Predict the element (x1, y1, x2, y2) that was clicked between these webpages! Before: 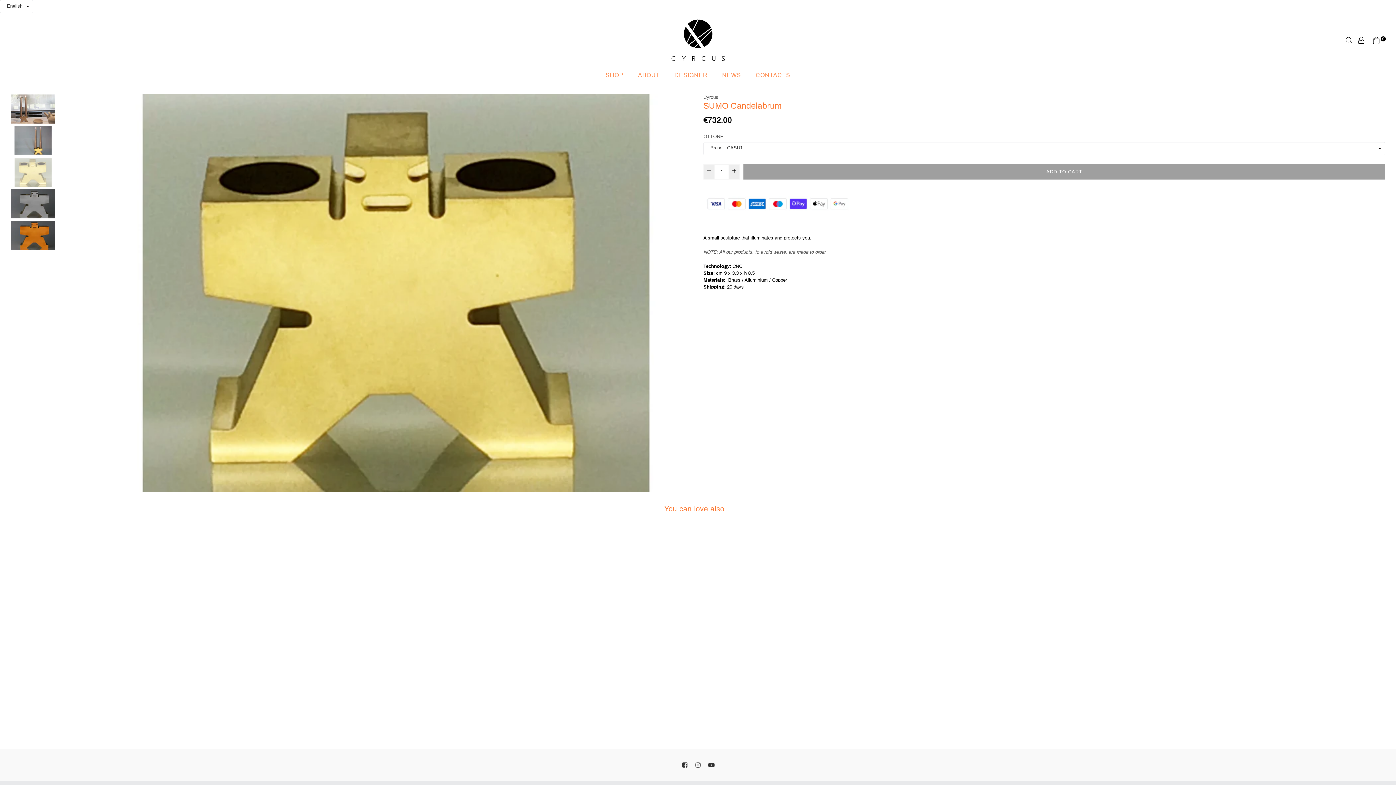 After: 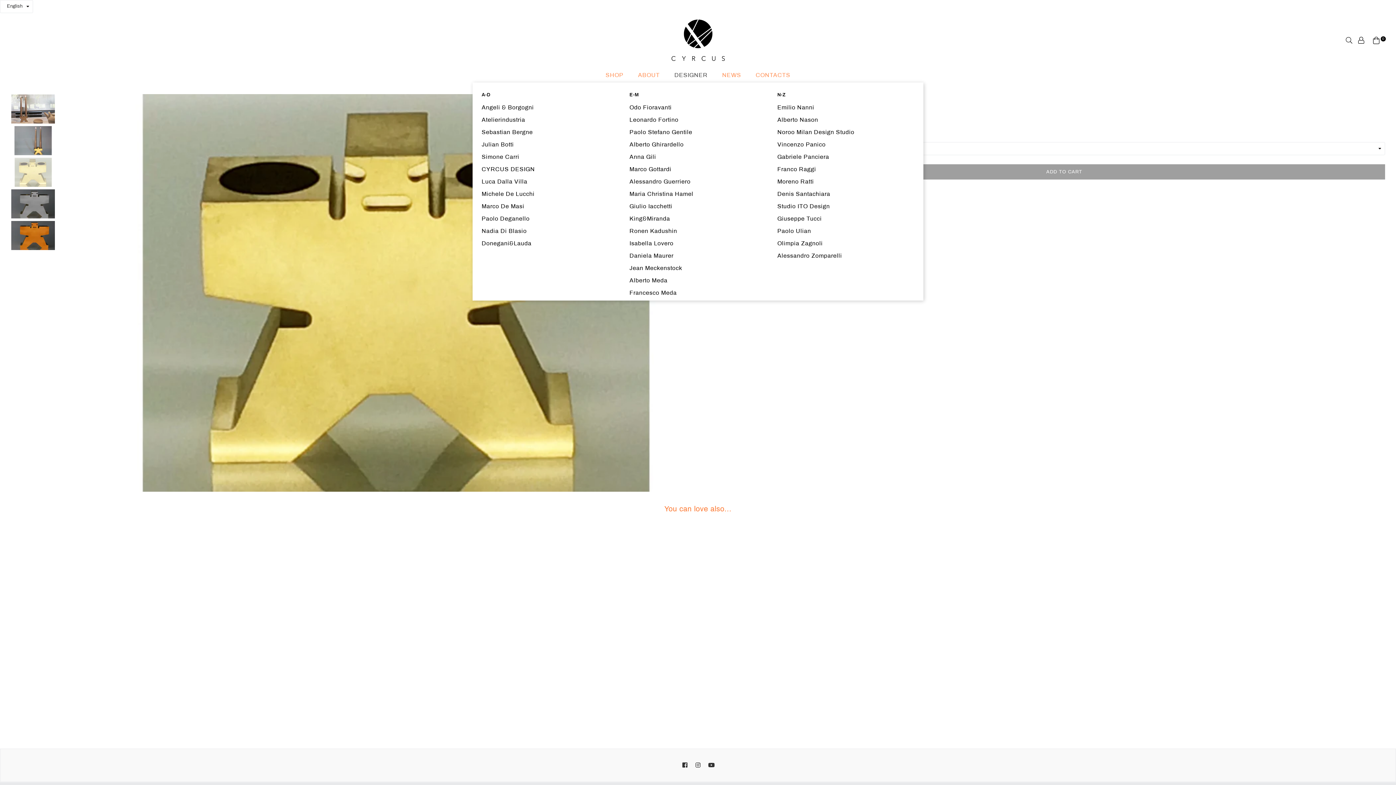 Action: bbox: (667, 67, 715, 82) label: DESIGNER